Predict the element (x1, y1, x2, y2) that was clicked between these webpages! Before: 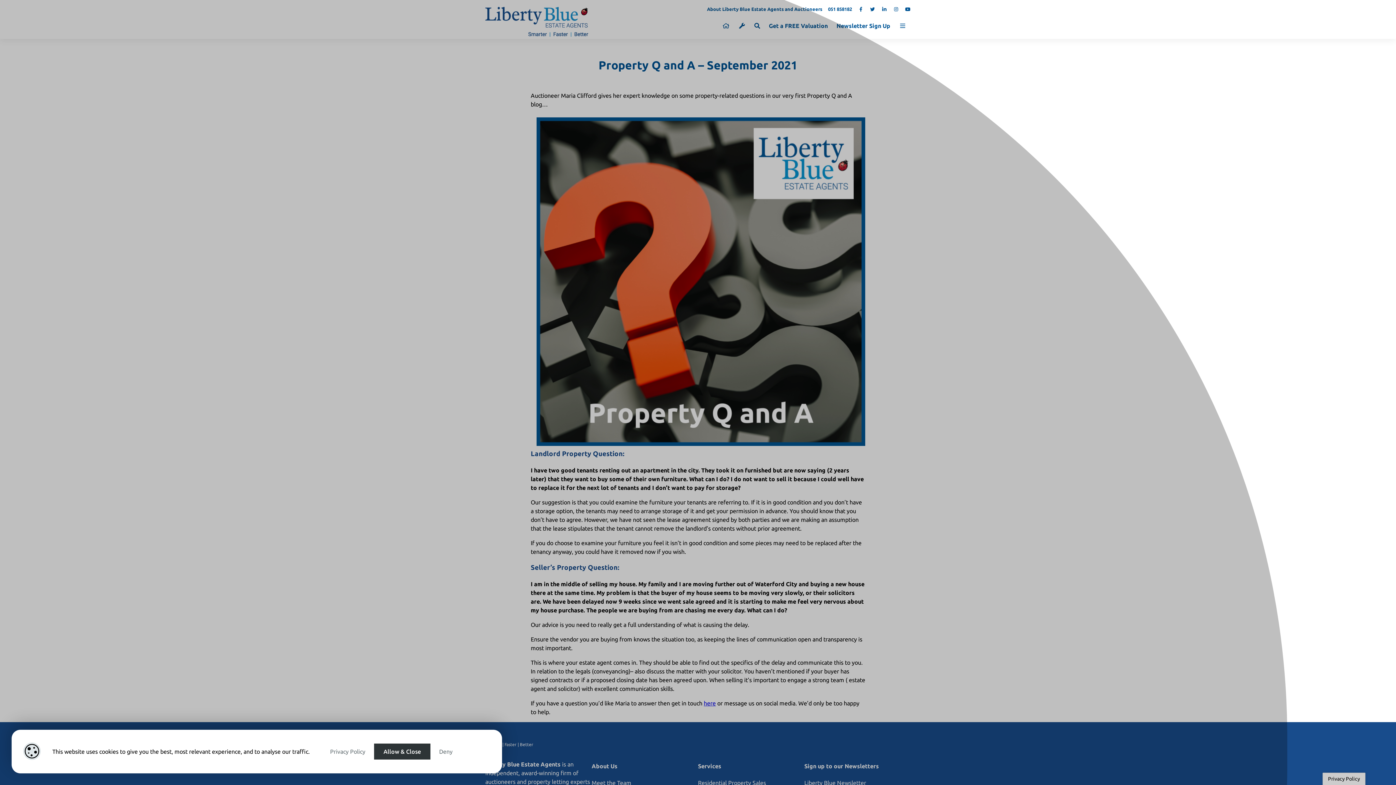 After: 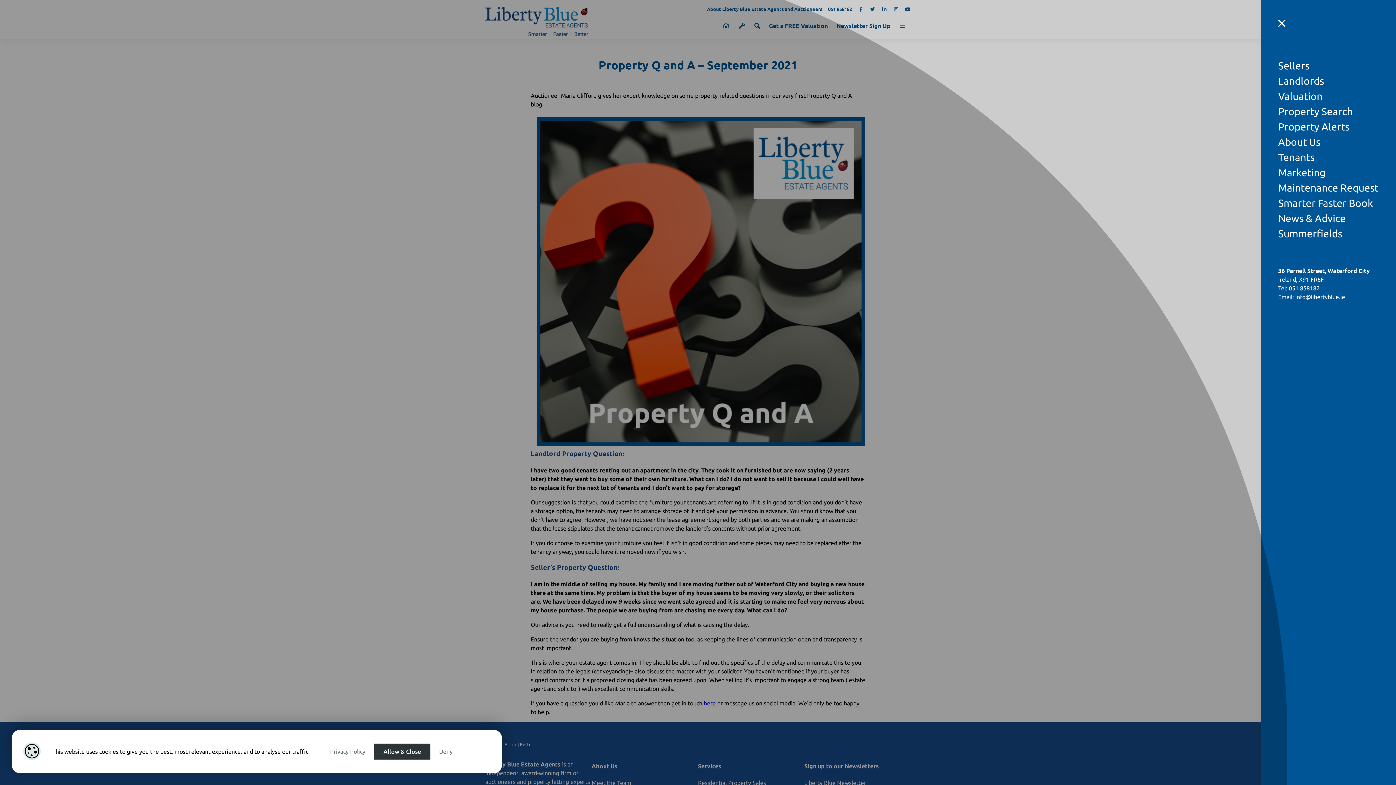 Action: bbox: (894, 15, 910, 36) label: Menu